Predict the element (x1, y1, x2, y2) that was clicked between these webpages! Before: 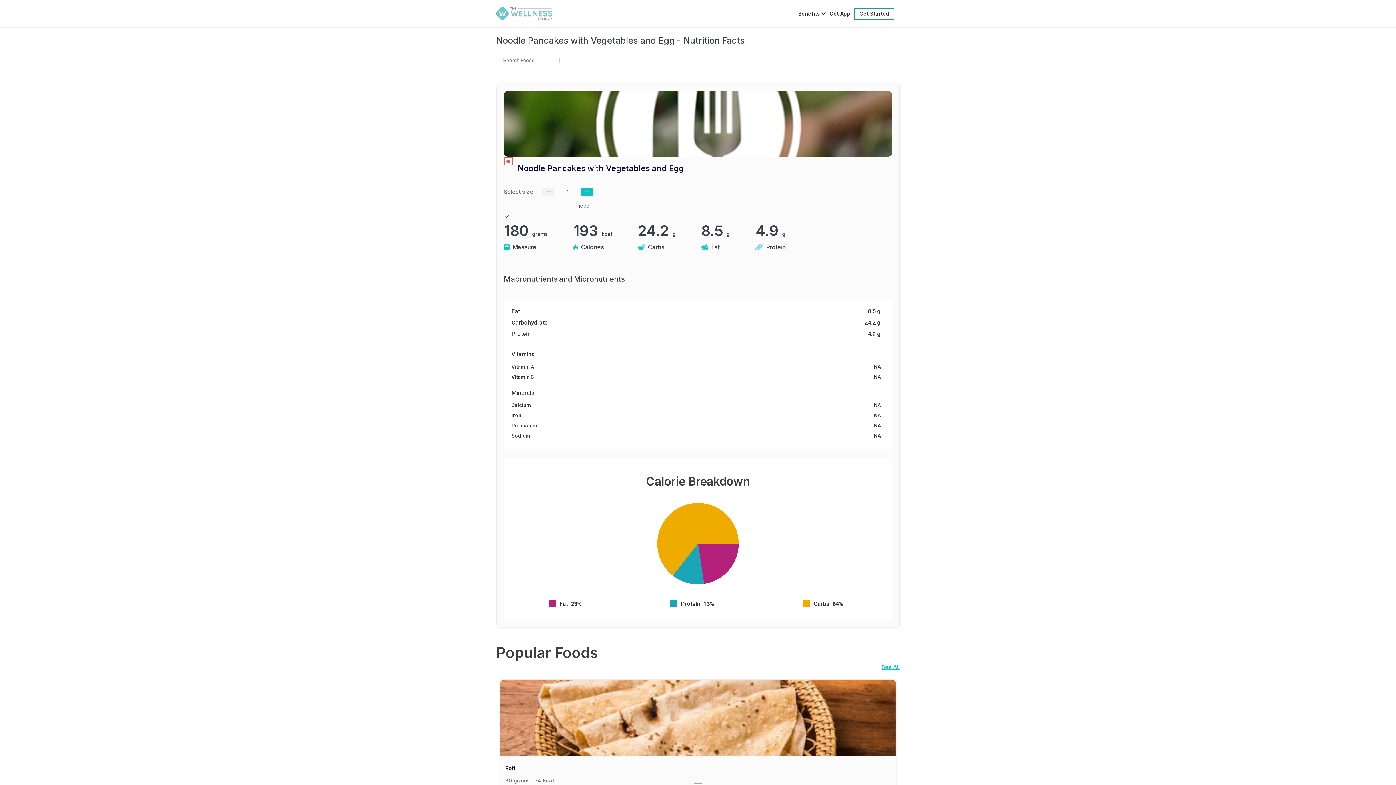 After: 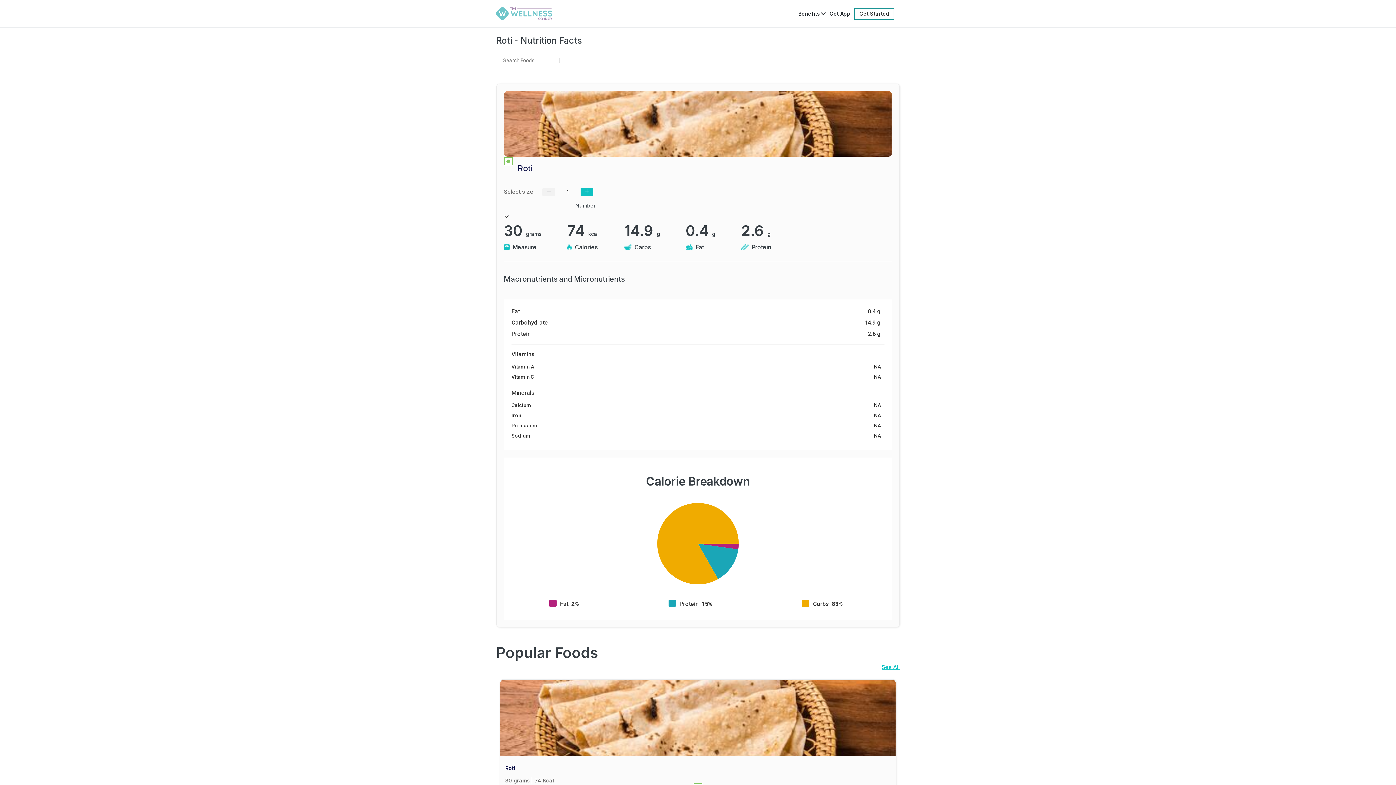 Action: bbox: (500, 679, 896, 805) label: Roti
Carbs:
14.9 g
Fat:
0.4 g
Protein:
2.6 g
Roti

30 grams | 74 Kcal

Veg